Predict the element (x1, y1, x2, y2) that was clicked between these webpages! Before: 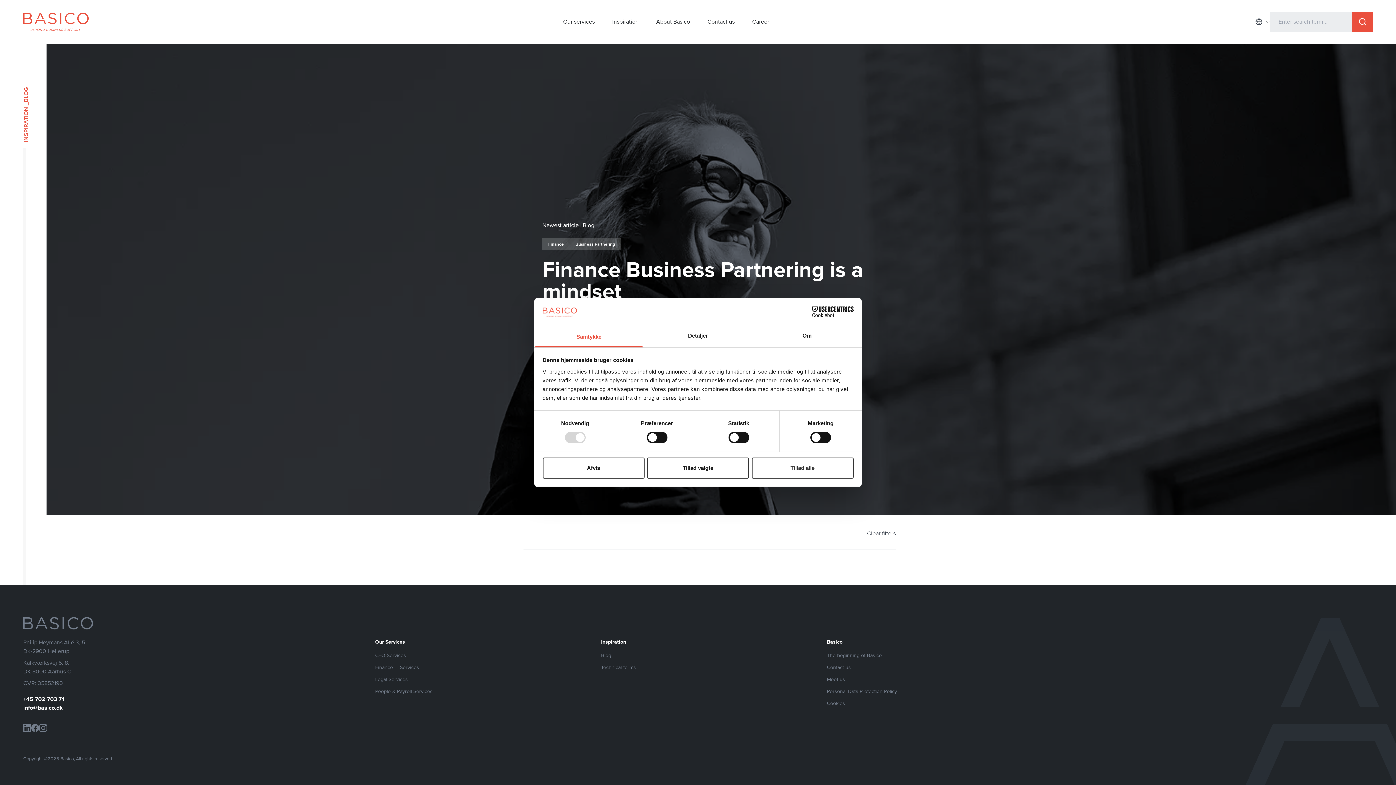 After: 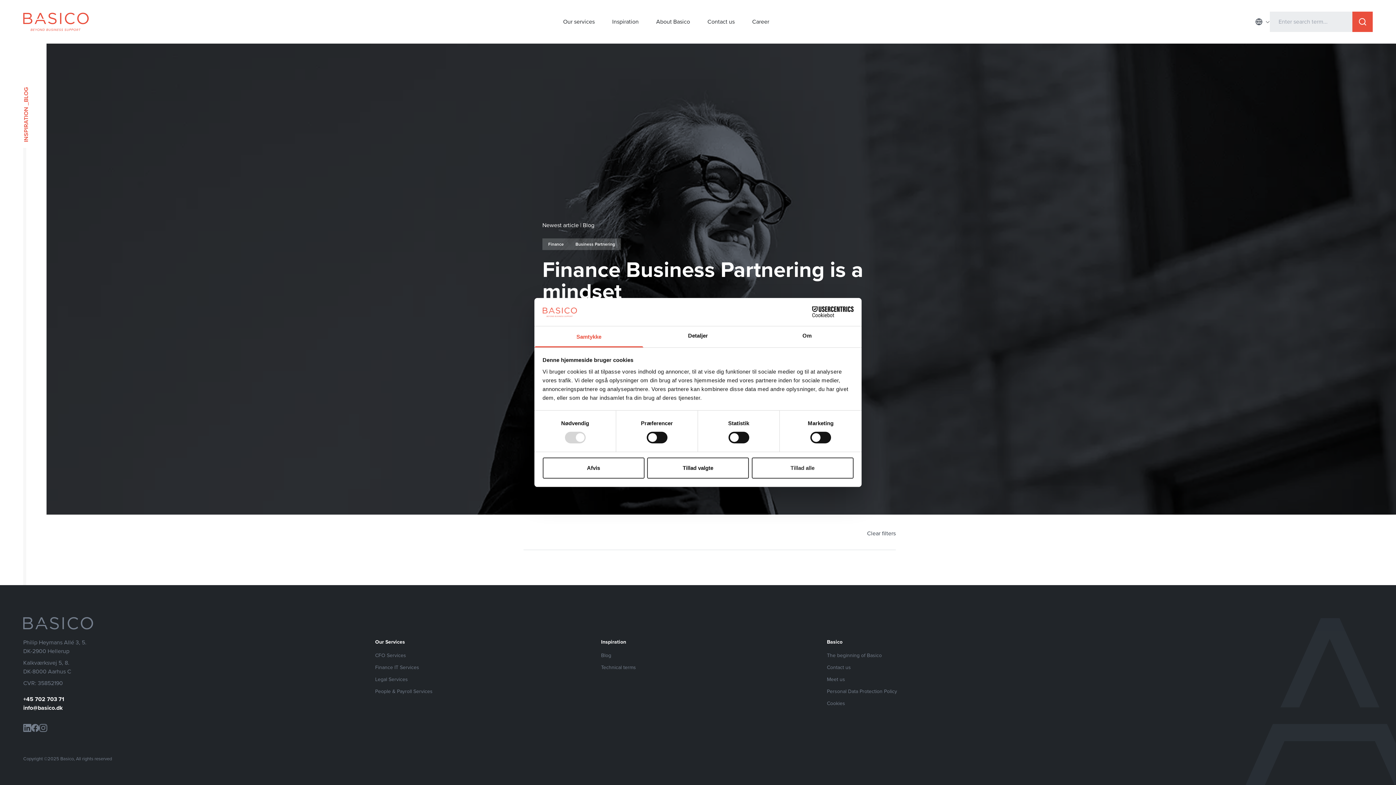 Action: bbox: (23, 724, 31, 732)